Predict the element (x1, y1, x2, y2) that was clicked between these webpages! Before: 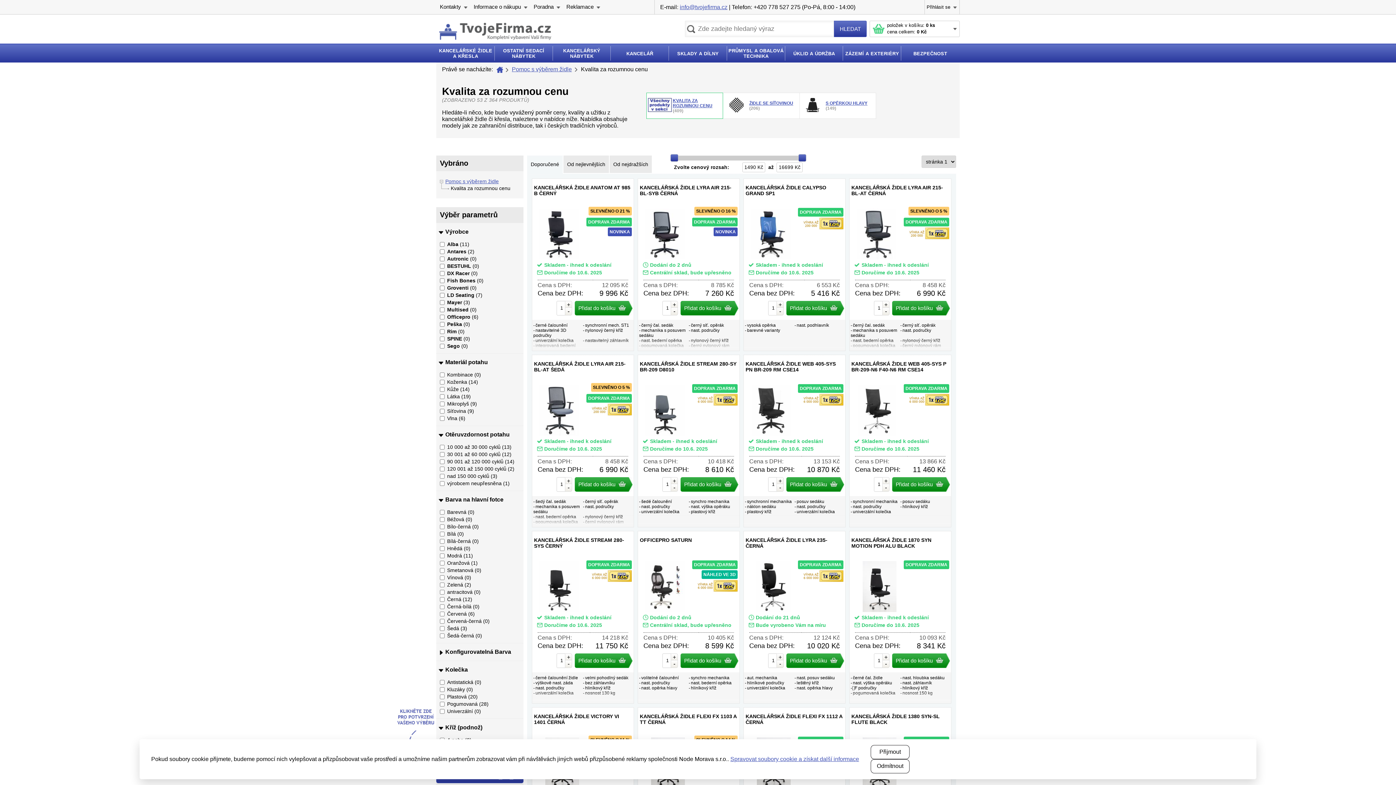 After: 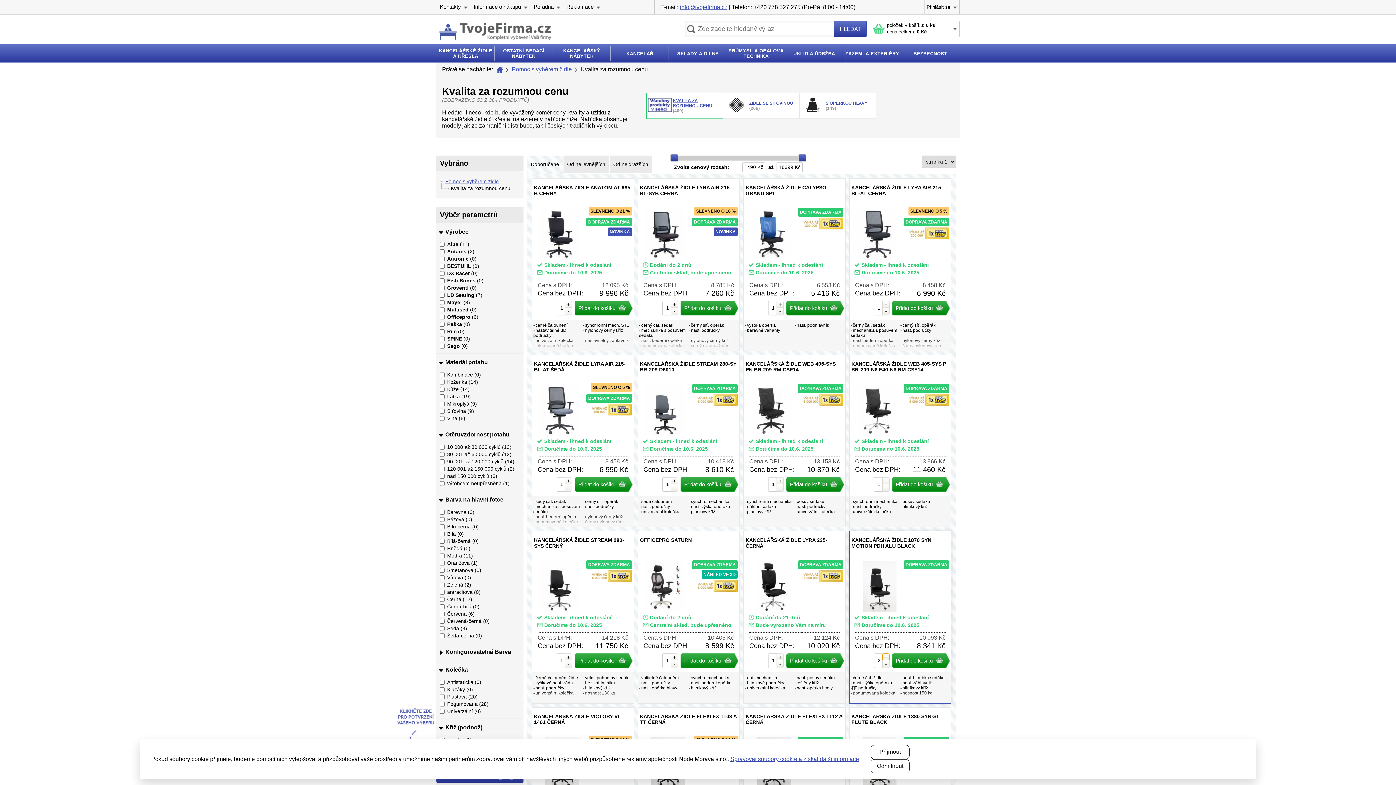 Action: label: + bbox: (882, 653, 889, 661)